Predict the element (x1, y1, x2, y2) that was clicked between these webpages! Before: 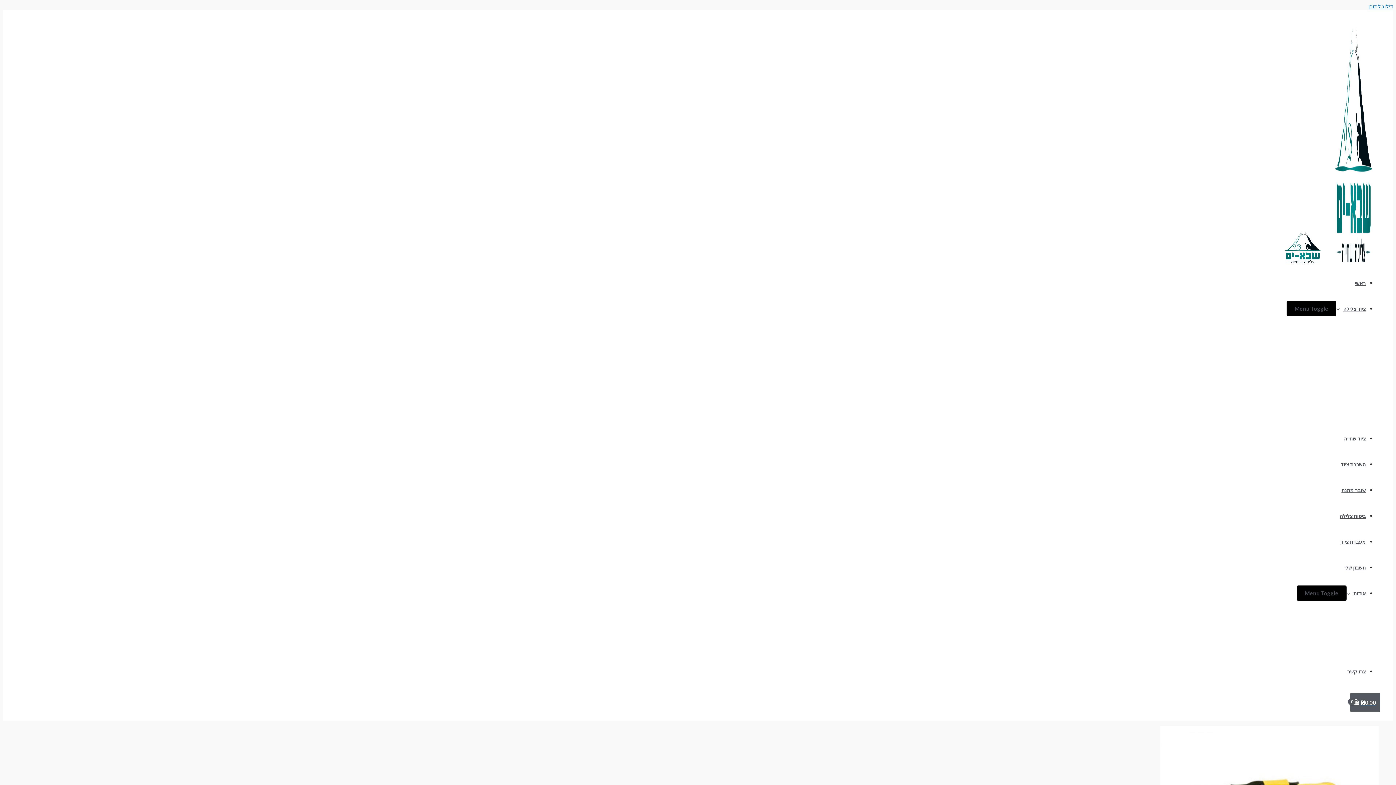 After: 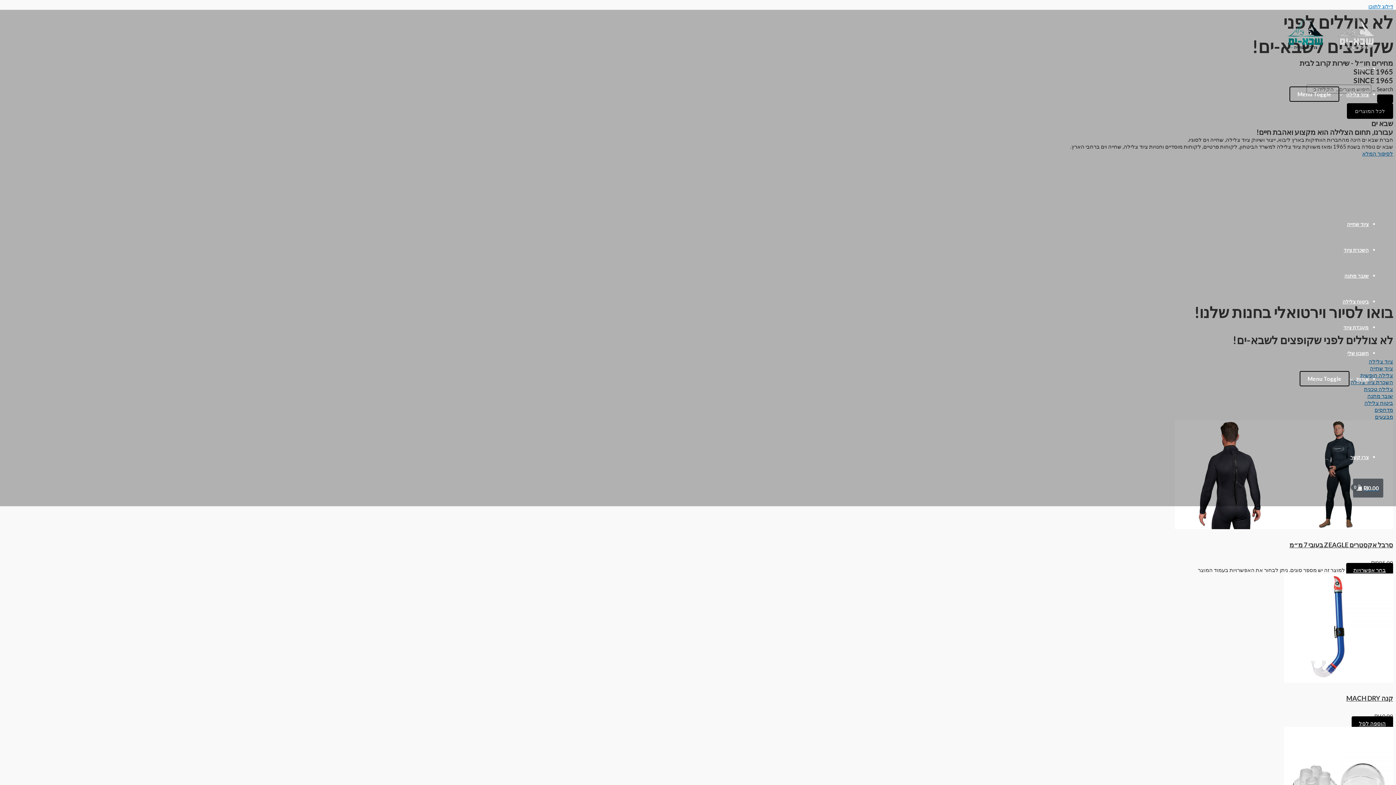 Action: bbox: (1329, 258, 1380, 264)